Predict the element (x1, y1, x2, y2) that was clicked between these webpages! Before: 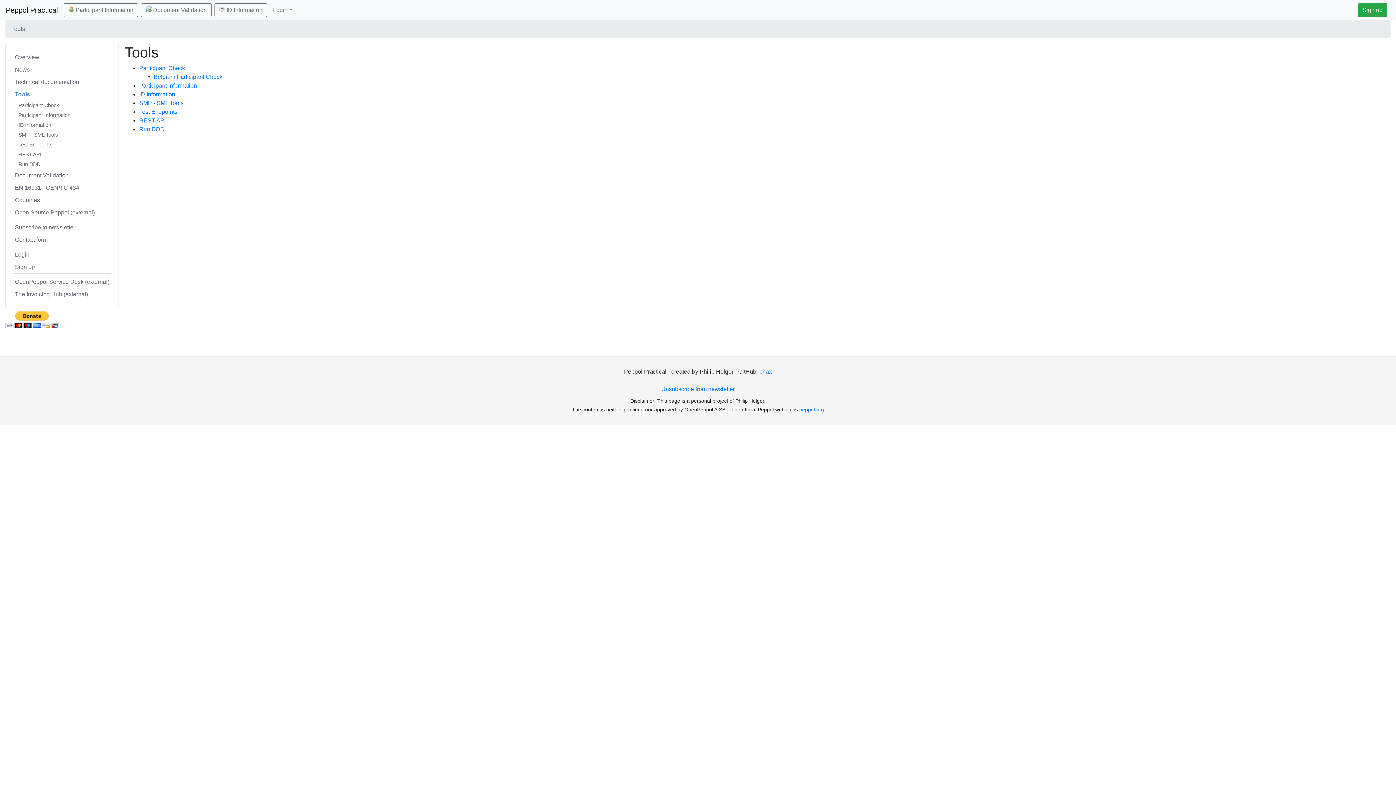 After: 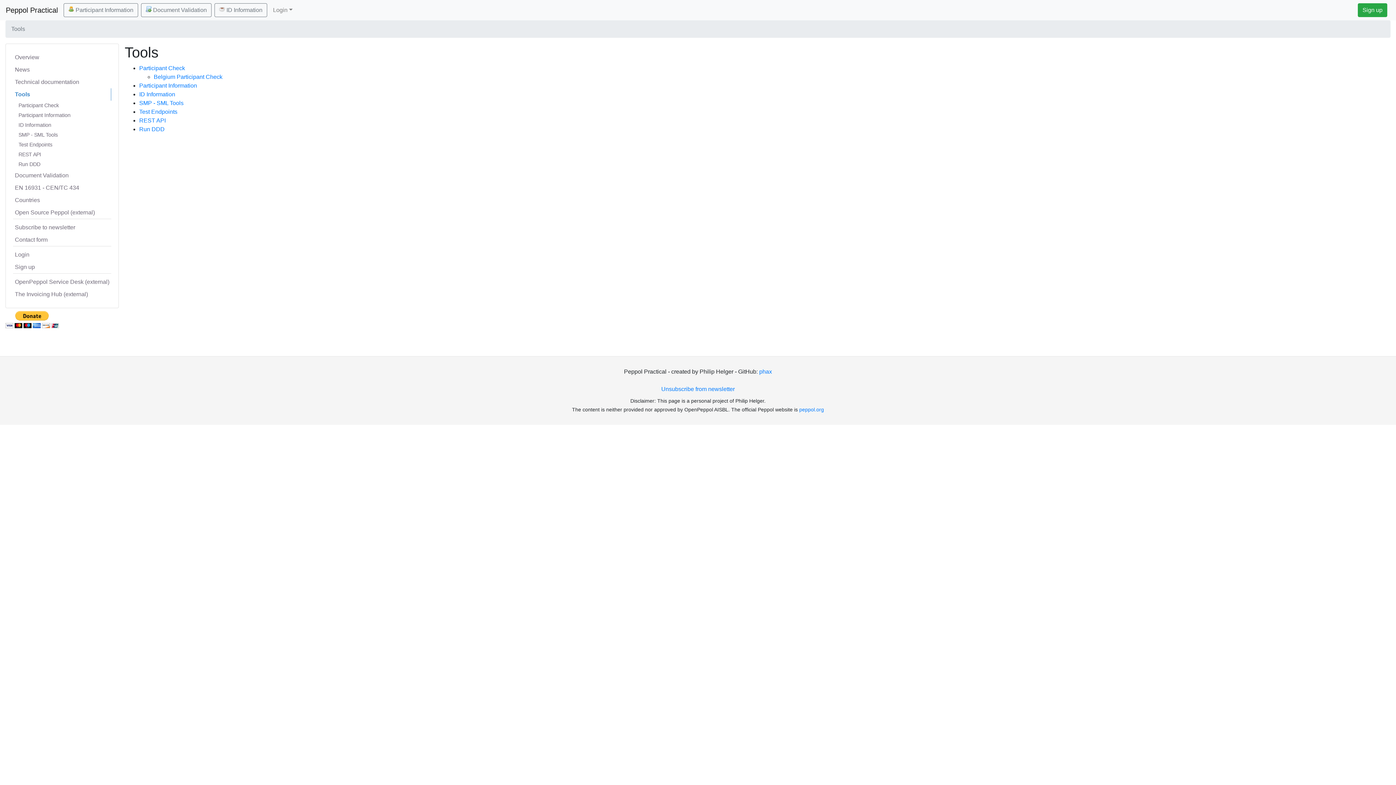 Action: label: Open Source Peppol (external) bbox: (13, 206, 111, 218)